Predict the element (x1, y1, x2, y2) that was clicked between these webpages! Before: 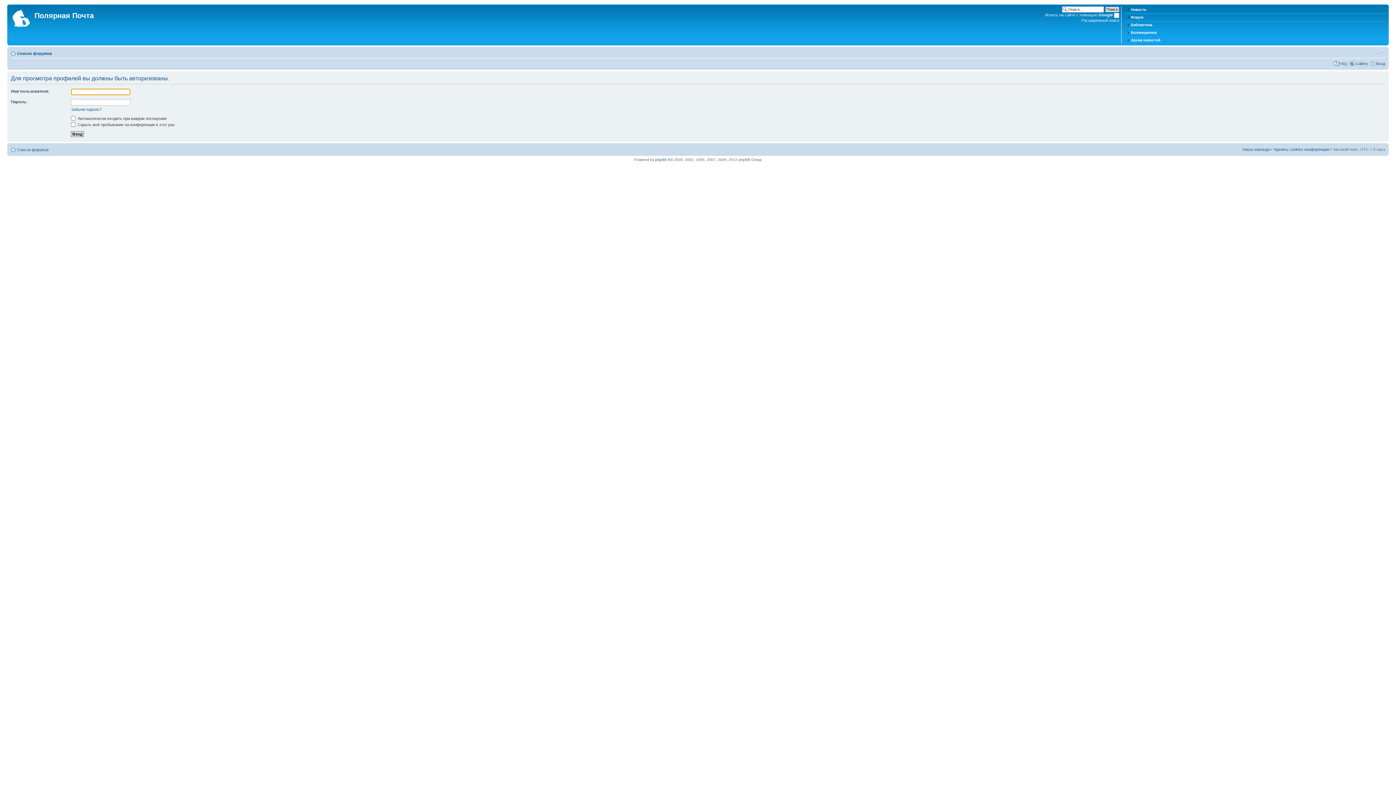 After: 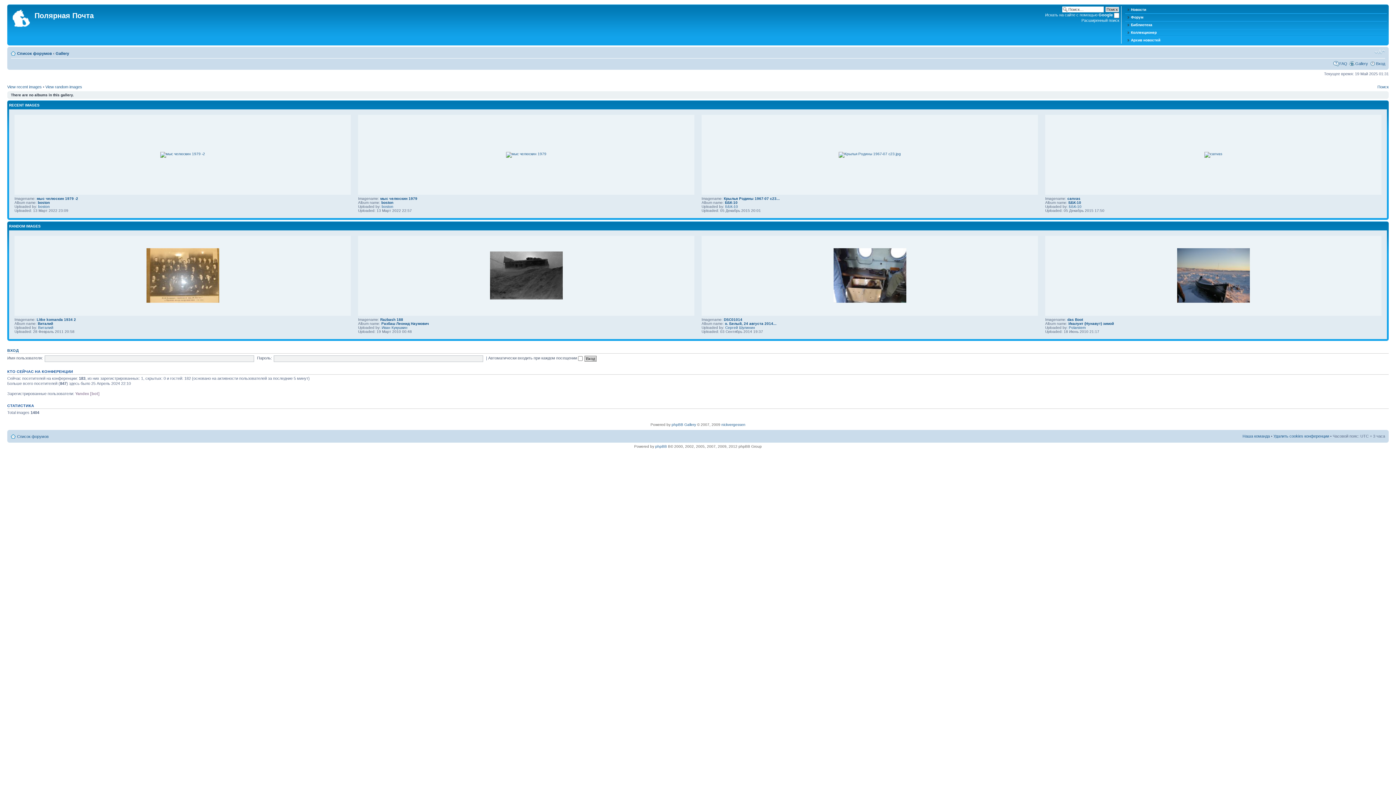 Action: label: Gallery bbox: (1355, 61, 1368, 65)